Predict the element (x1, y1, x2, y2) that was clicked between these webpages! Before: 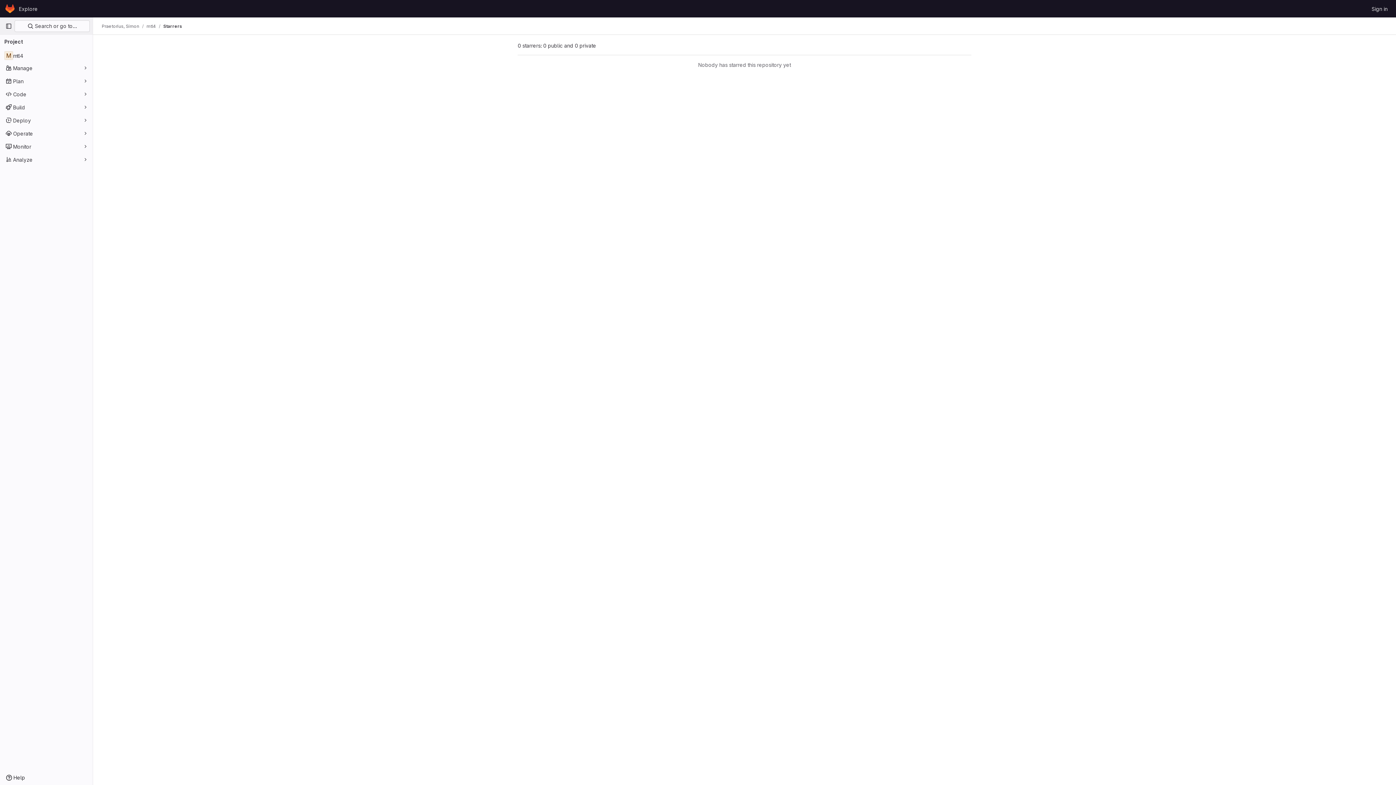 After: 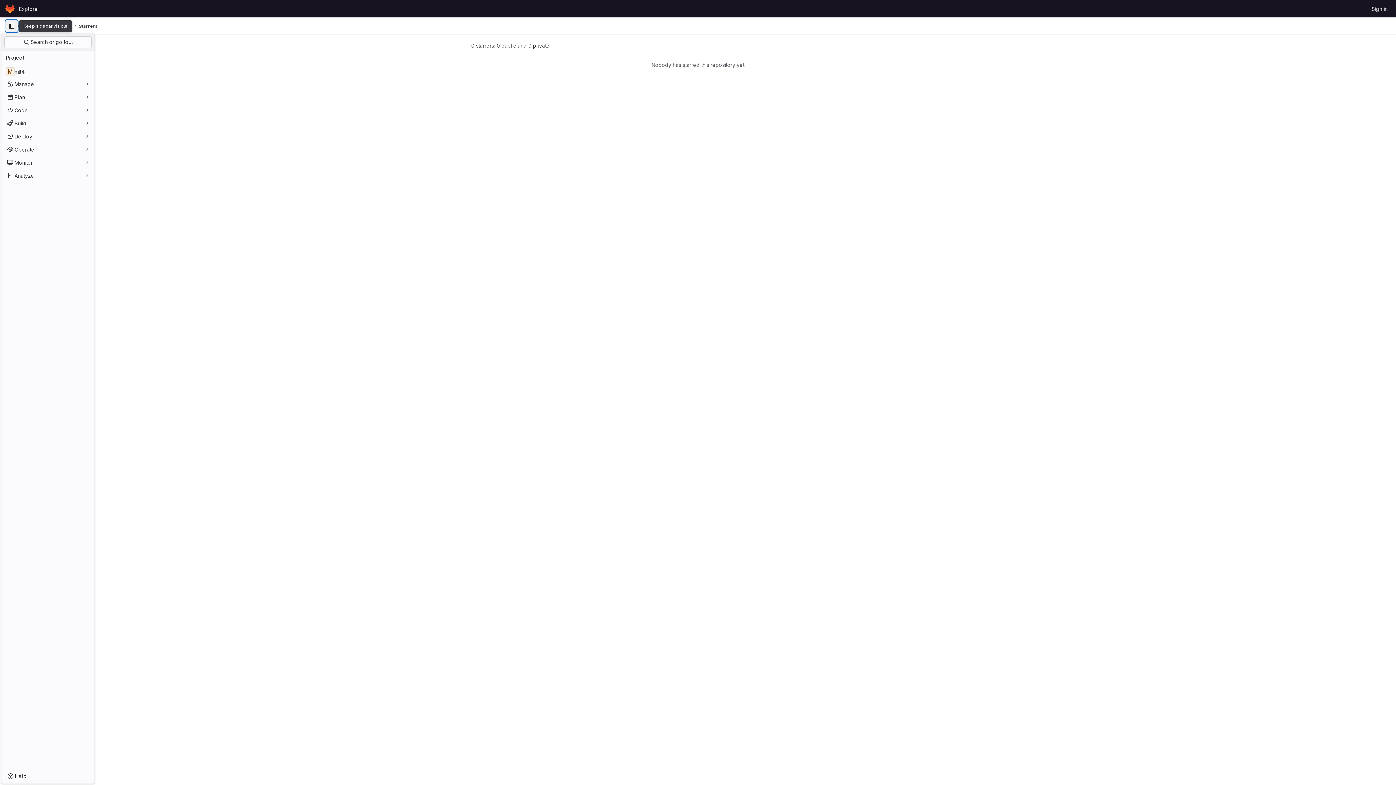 Action: label: Primary navigation sidebar bbox: (2, 20, 14, 32)